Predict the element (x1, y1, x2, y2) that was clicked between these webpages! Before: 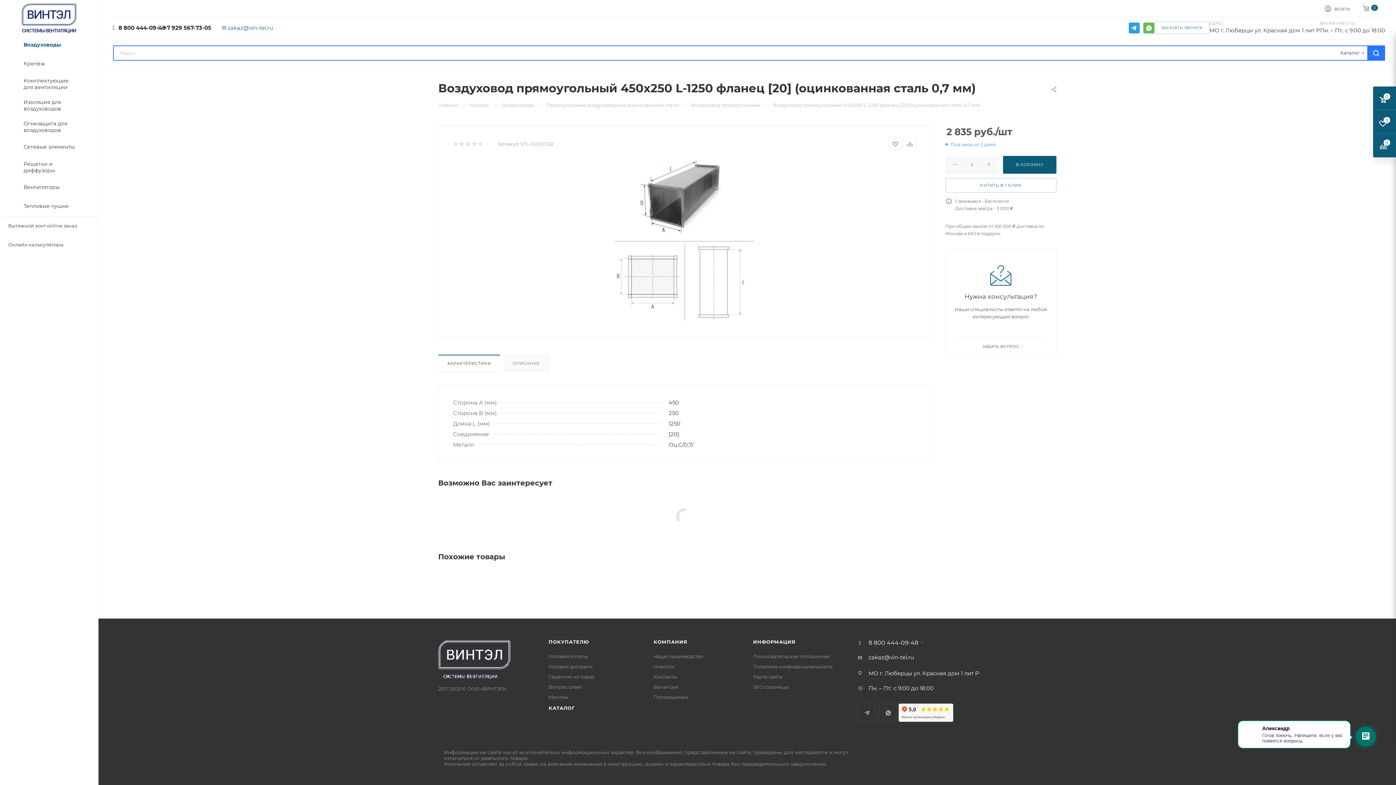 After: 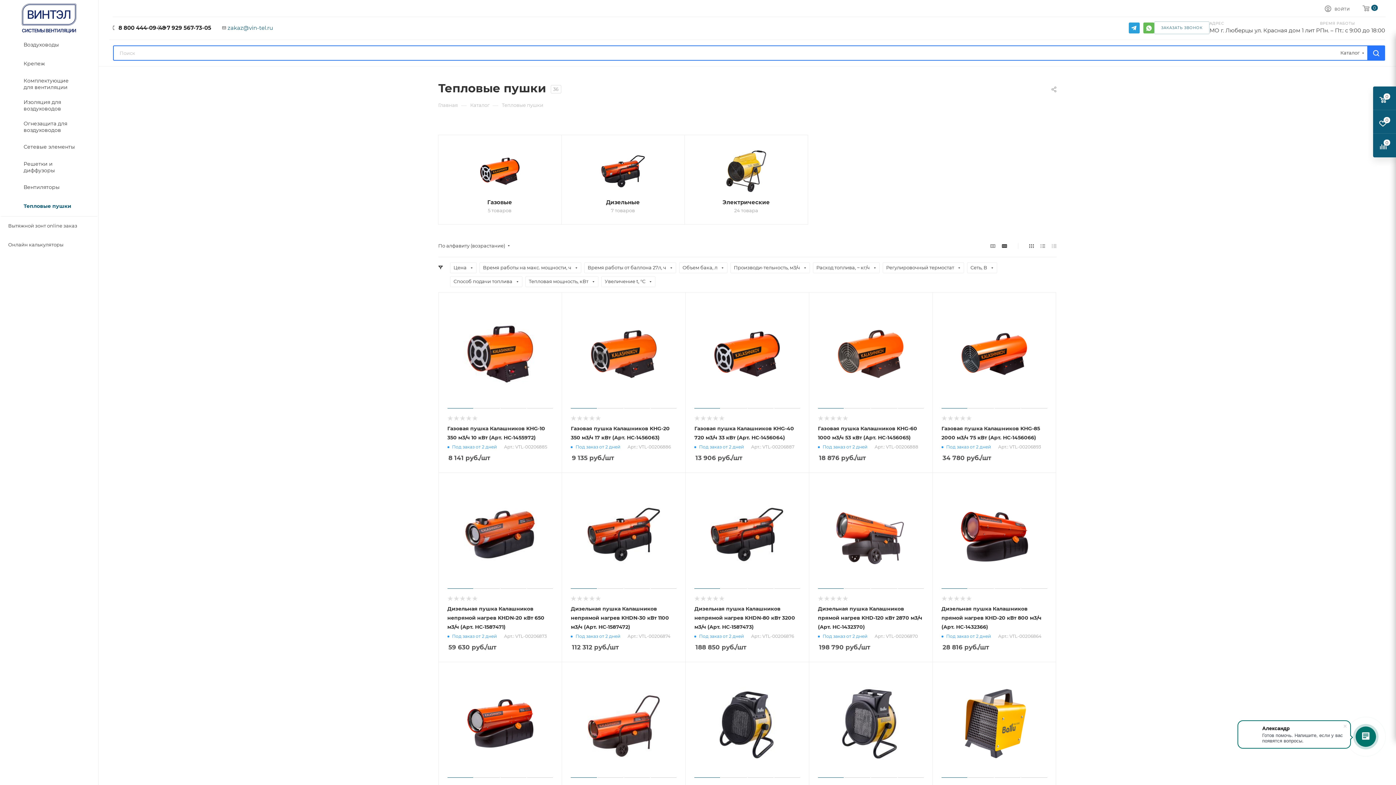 Action: label: 	Тепловые пушки bbox: (0, 197, 98, 216)